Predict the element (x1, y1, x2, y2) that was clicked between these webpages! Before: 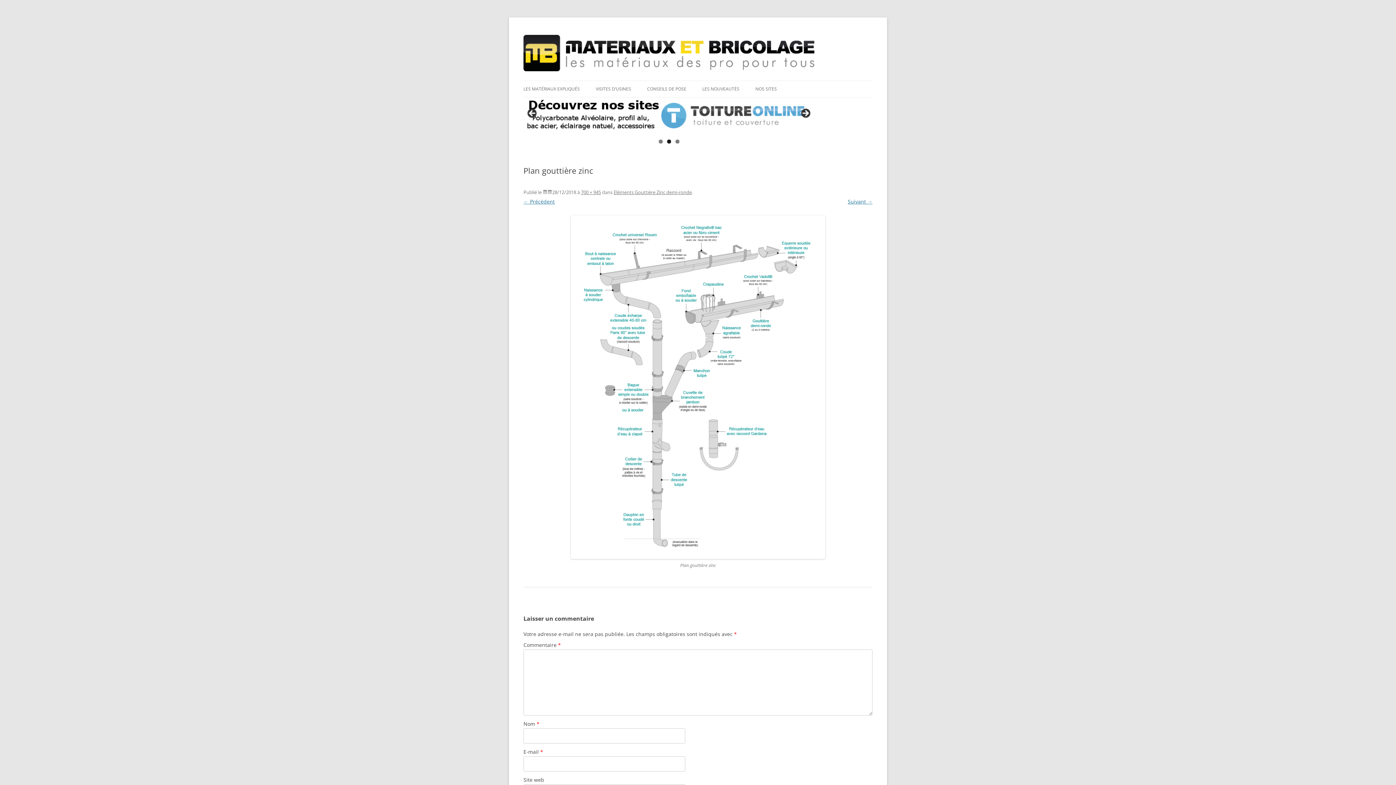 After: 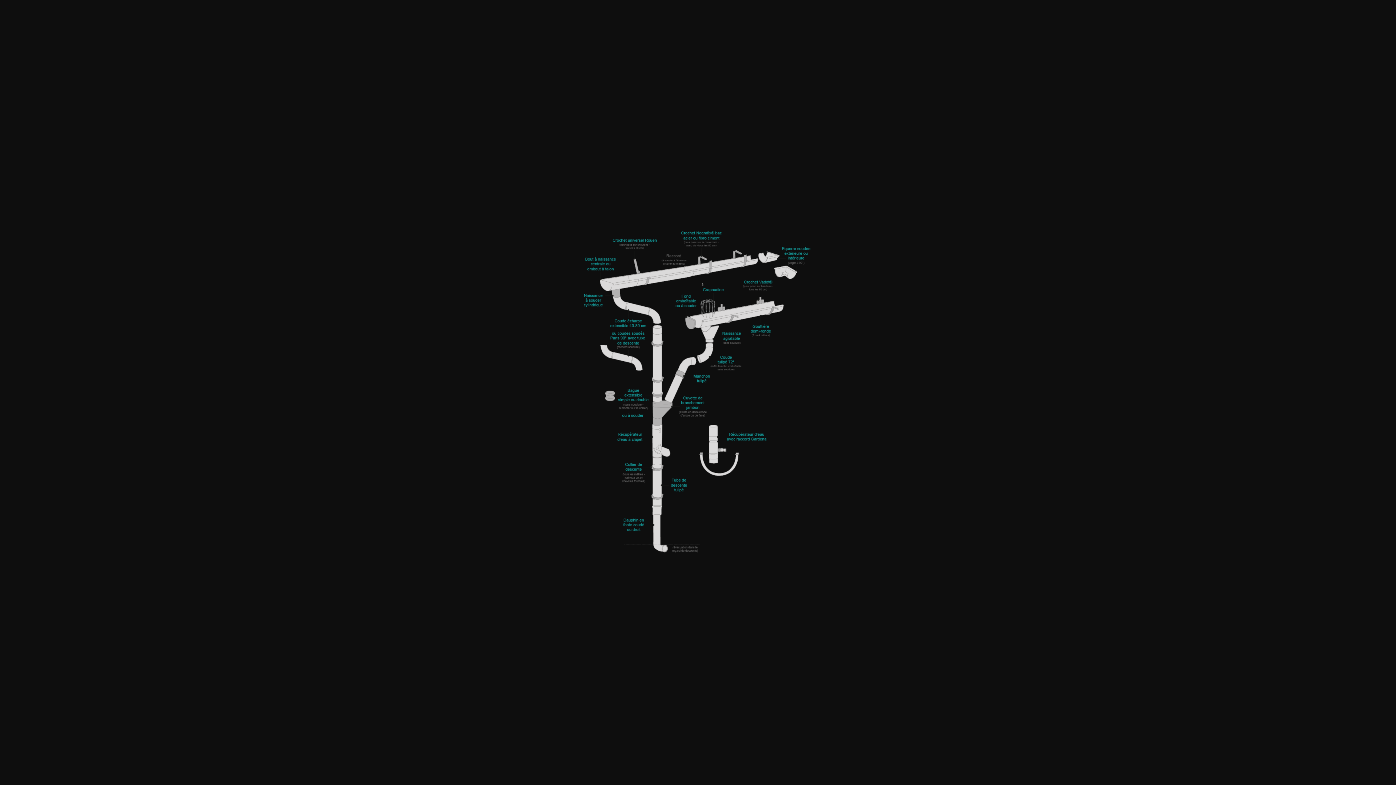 Action: label: 700 × 945 bbox: (581, 189, 601, 195)